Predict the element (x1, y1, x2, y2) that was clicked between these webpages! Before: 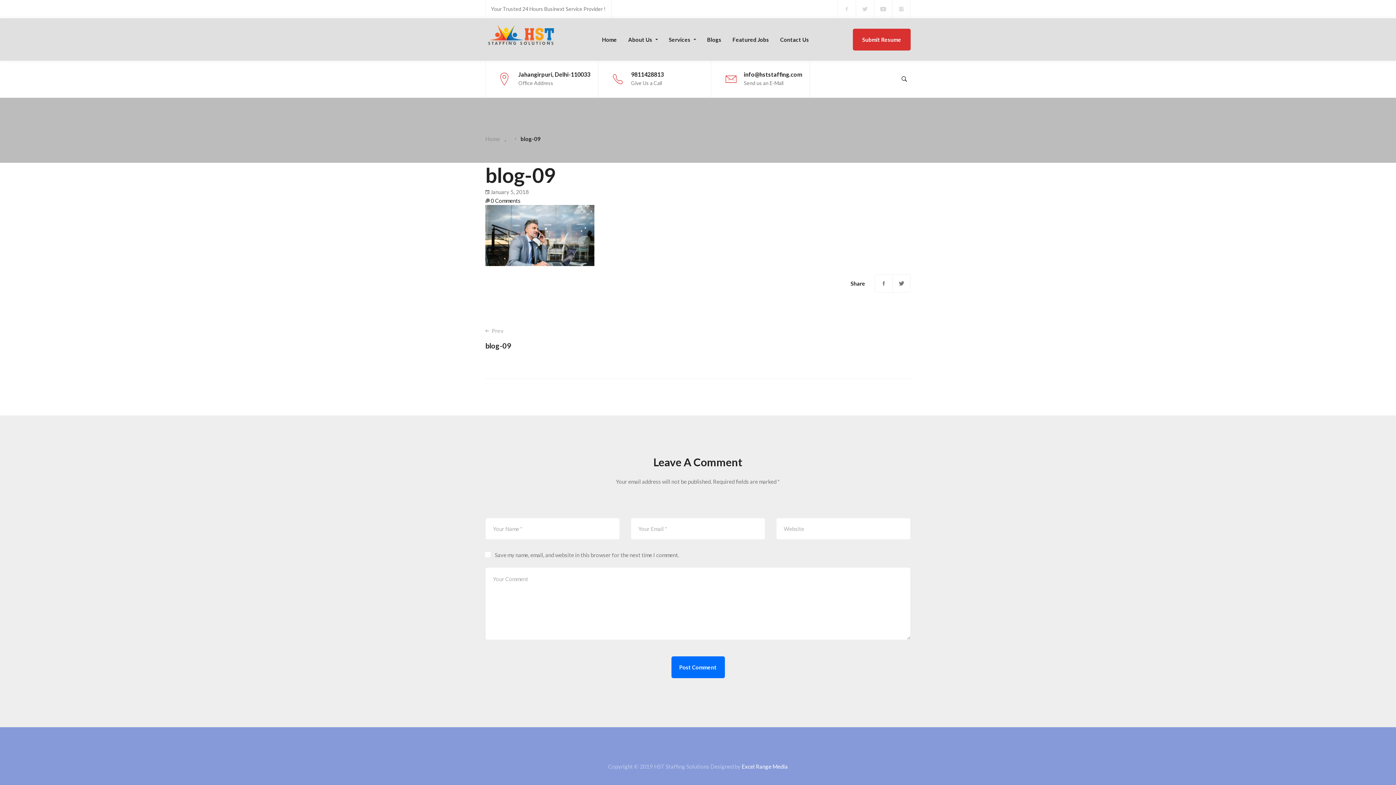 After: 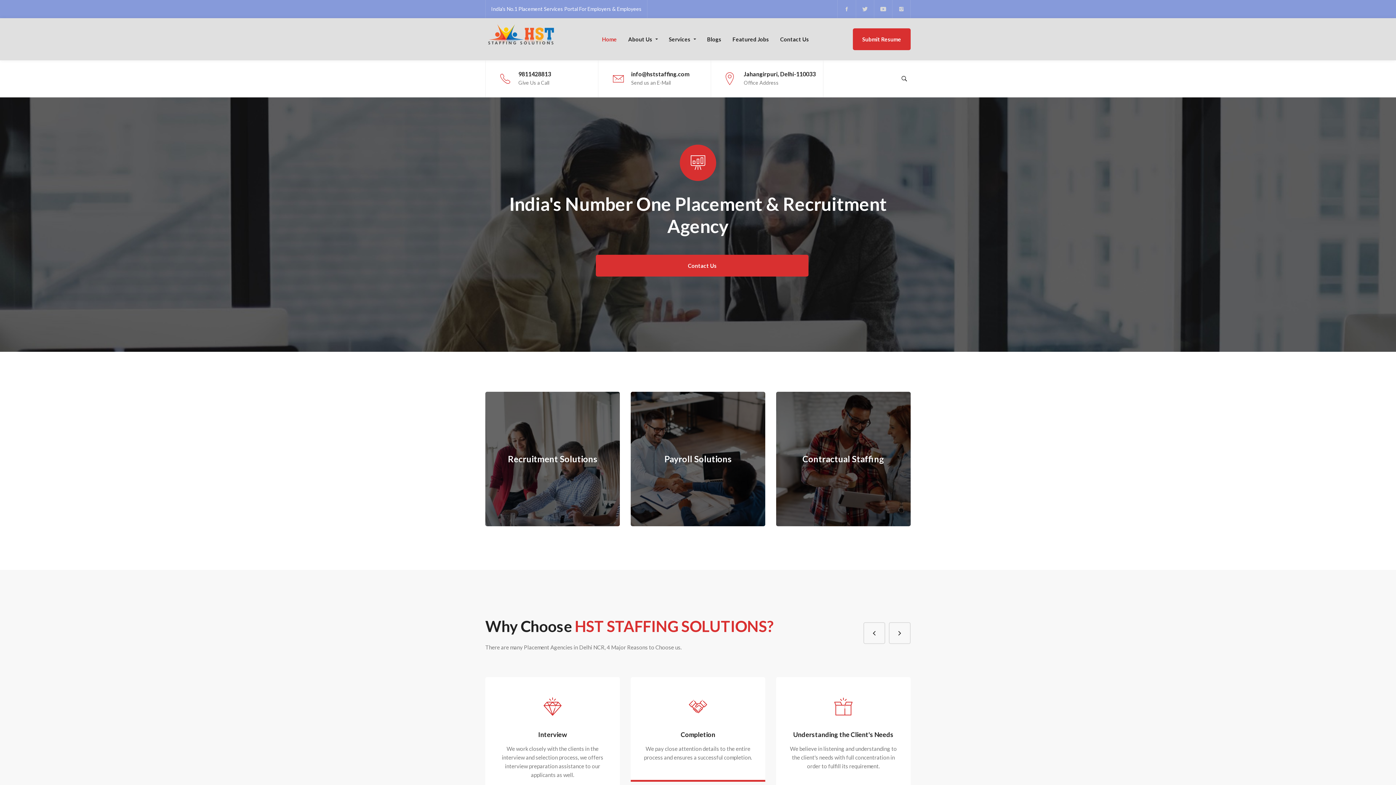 Action: label: Home bbox: (485, 134, 500, 142)